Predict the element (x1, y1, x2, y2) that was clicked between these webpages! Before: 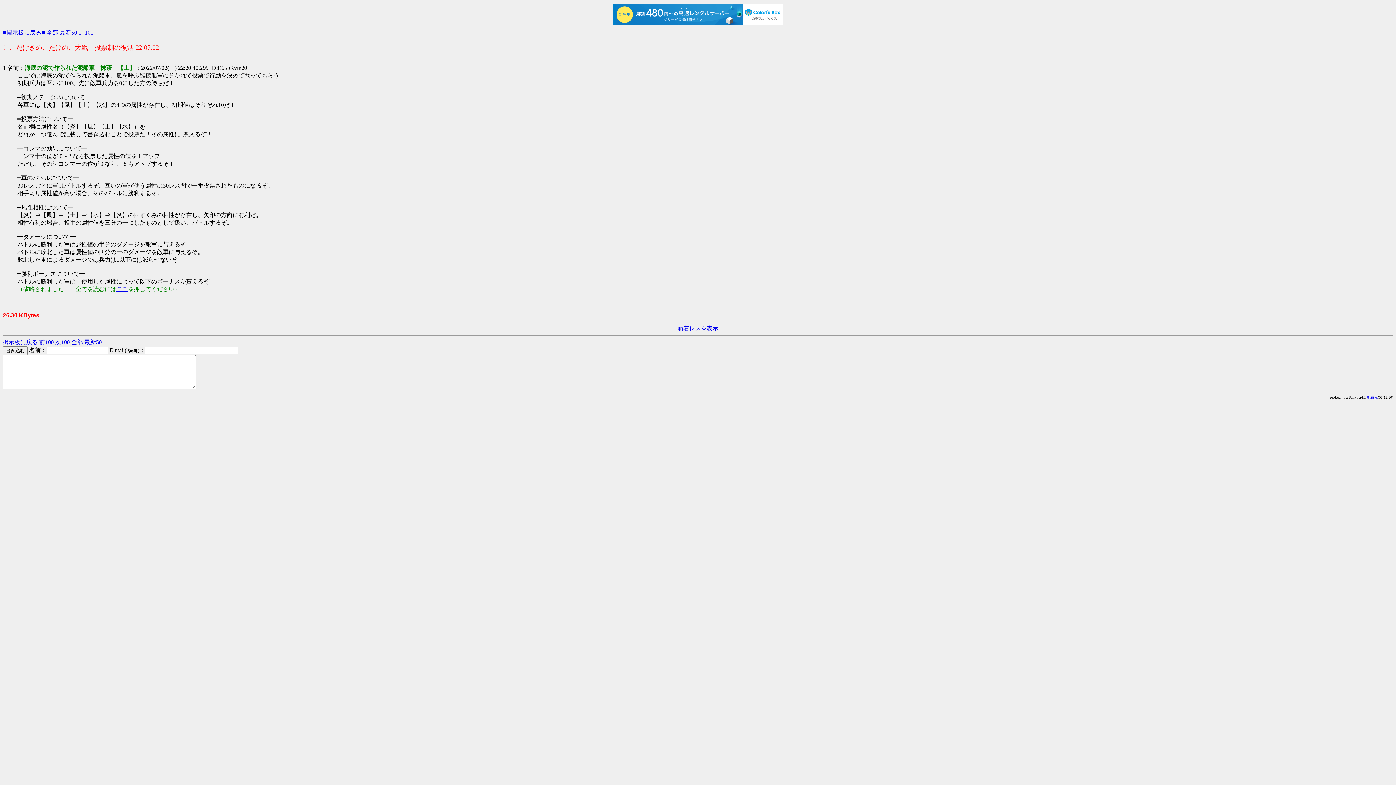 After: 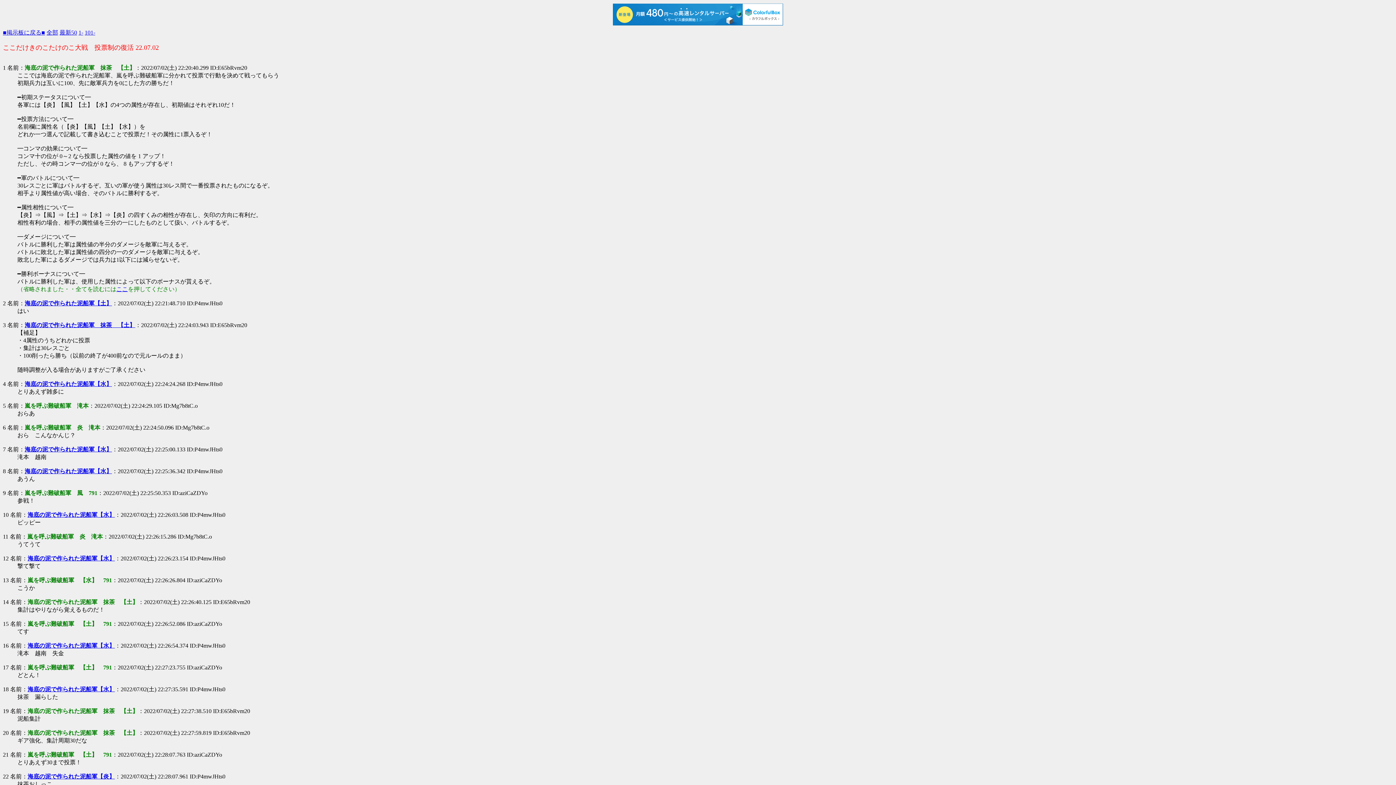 Action: label: 全部 bbox: (71, 339, 82, 345)